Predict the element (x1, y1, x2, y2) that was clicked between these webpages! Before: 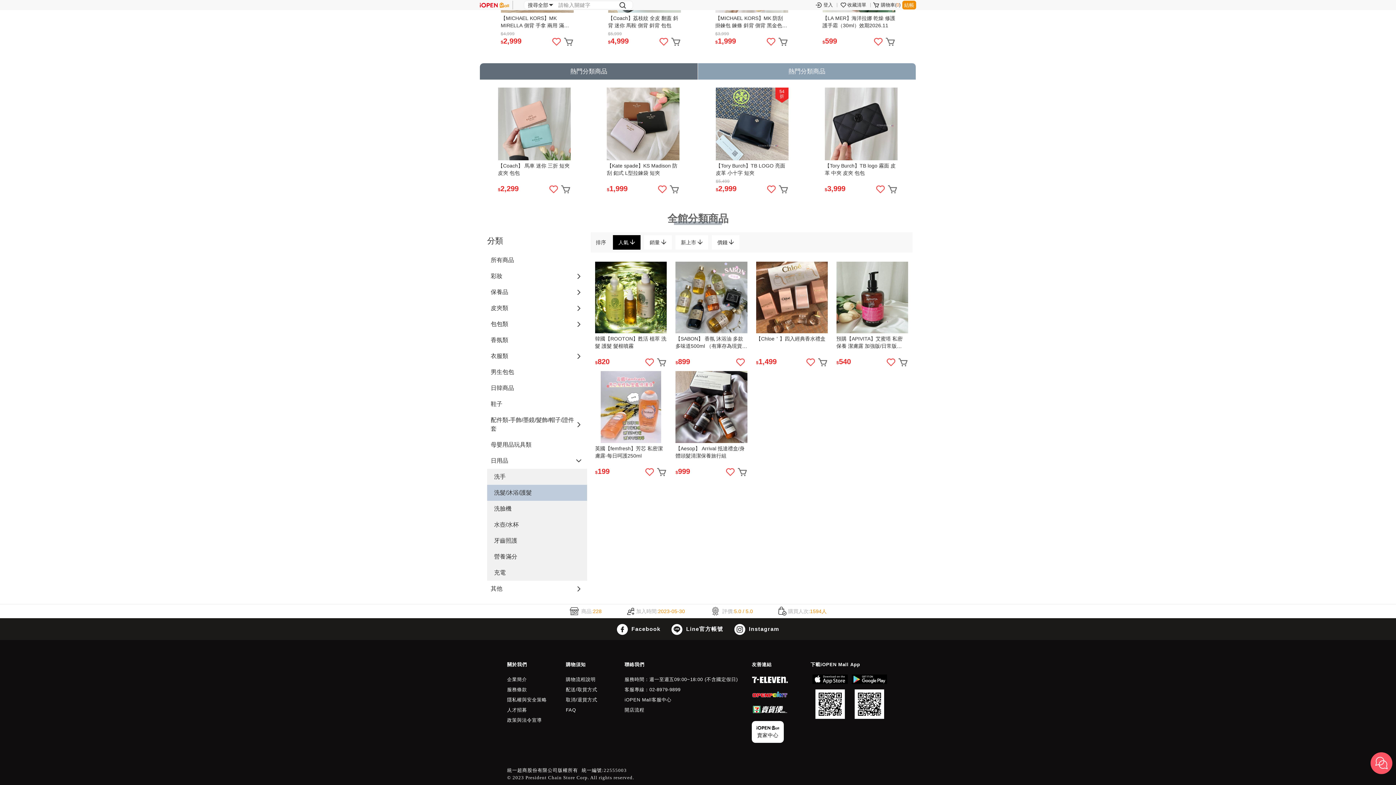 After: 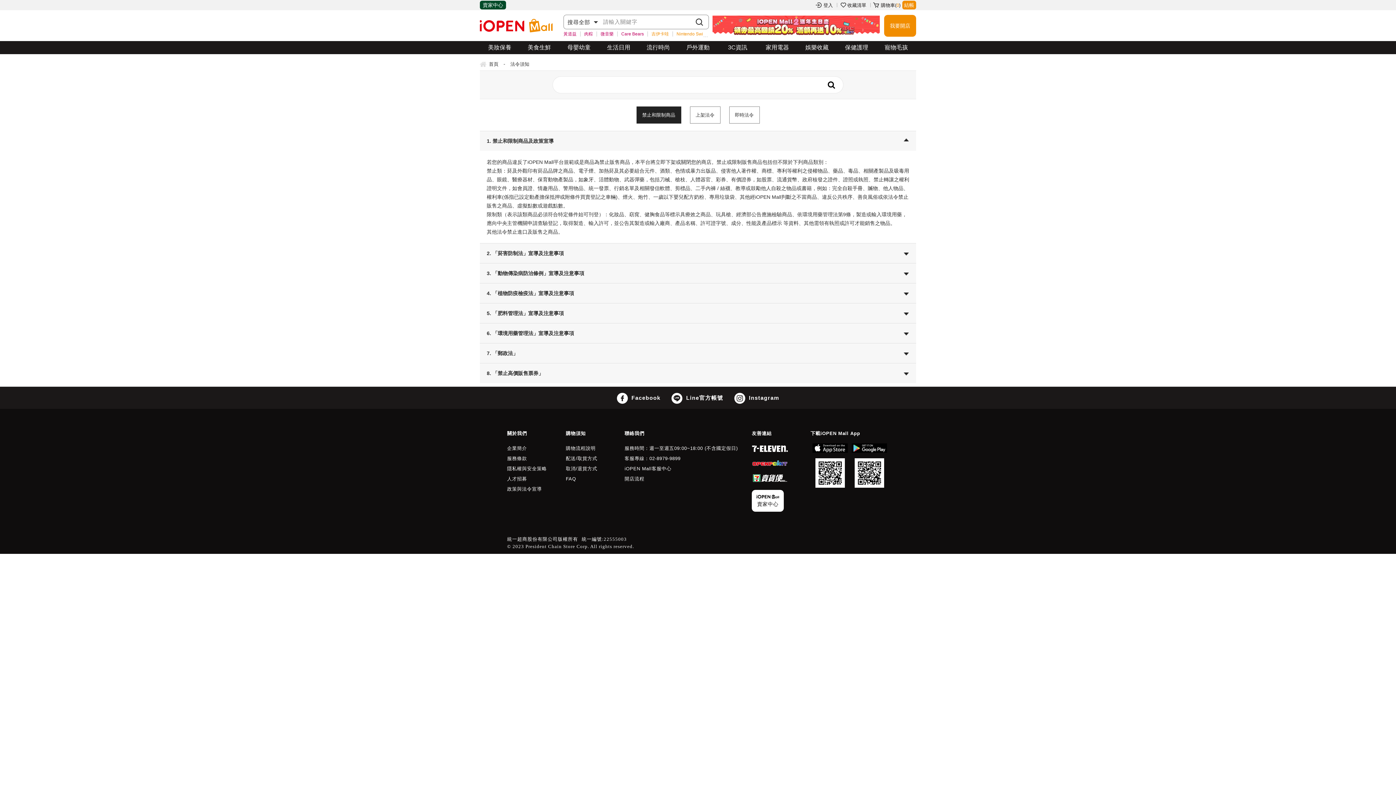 Action: label: 政策與法令宣導 bbox: (507, 717, 542, 723)